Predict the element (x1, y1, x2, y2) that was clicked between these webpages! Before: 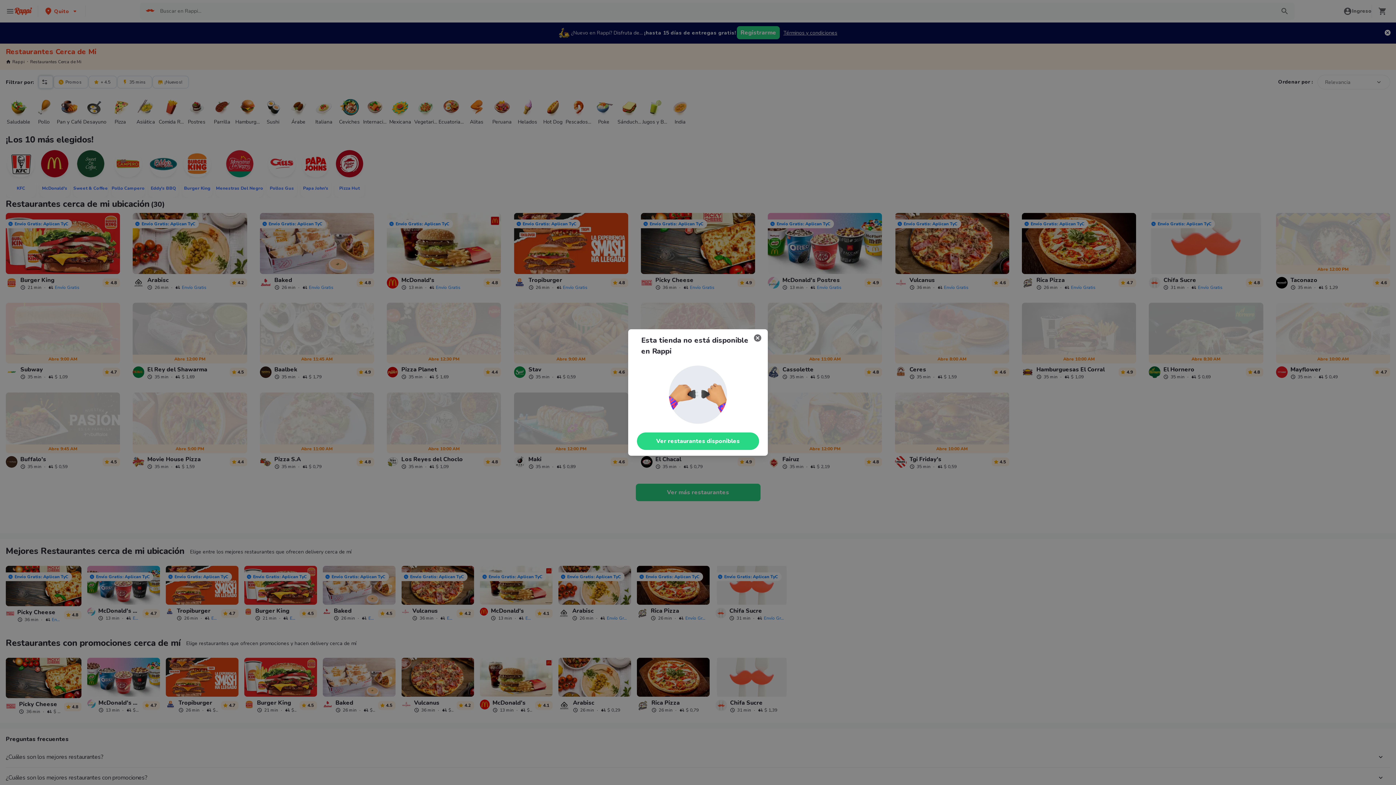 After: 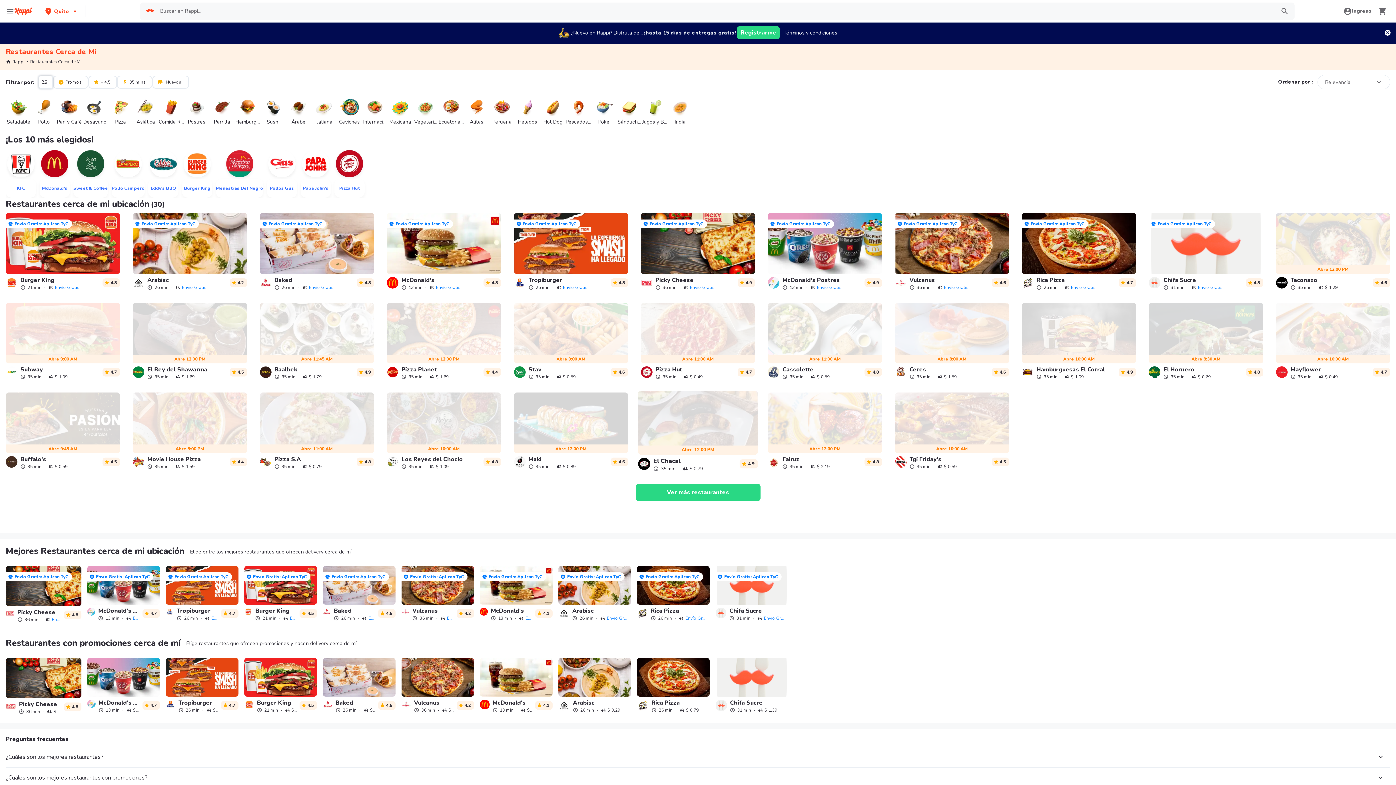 Action: bbox: (637, 432, 759, 450) label: Ver restaurantes disponibles